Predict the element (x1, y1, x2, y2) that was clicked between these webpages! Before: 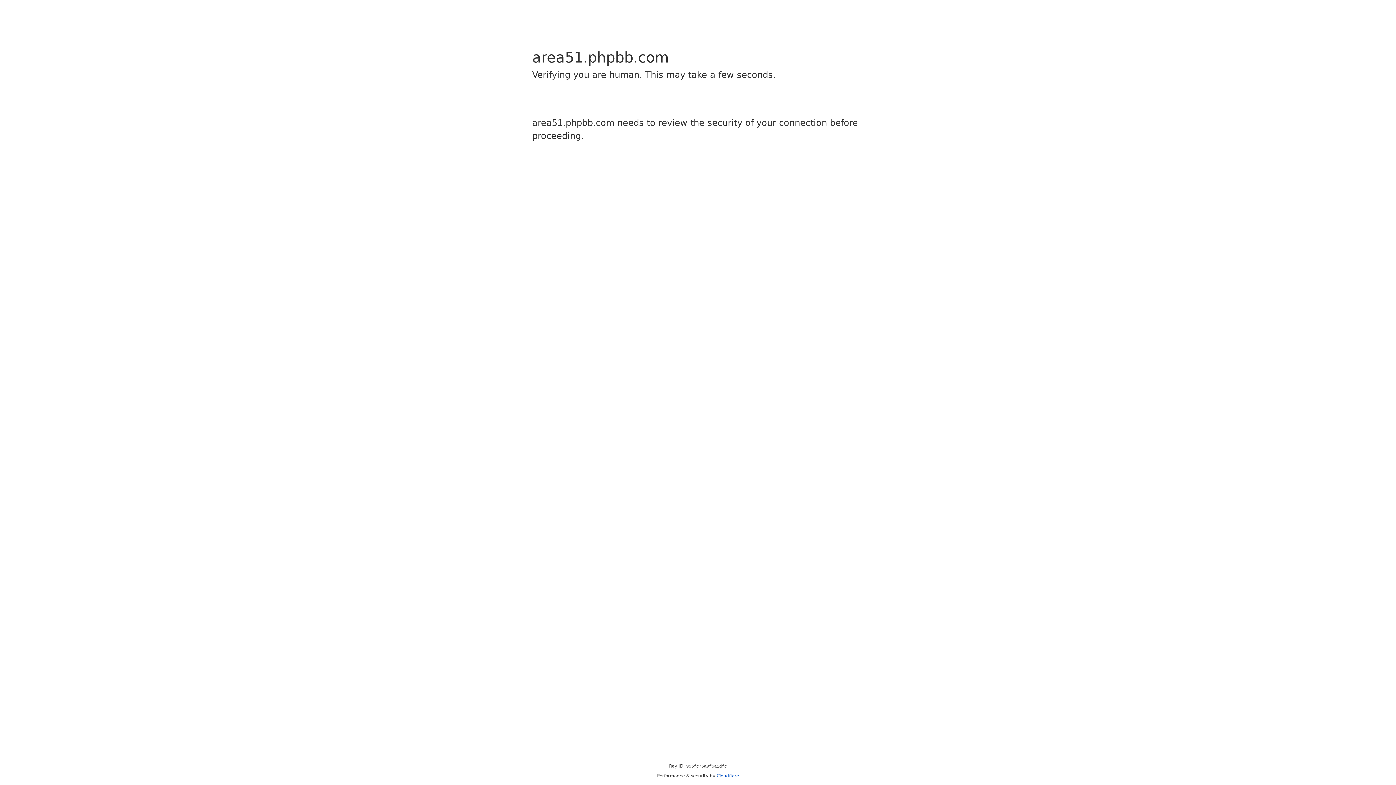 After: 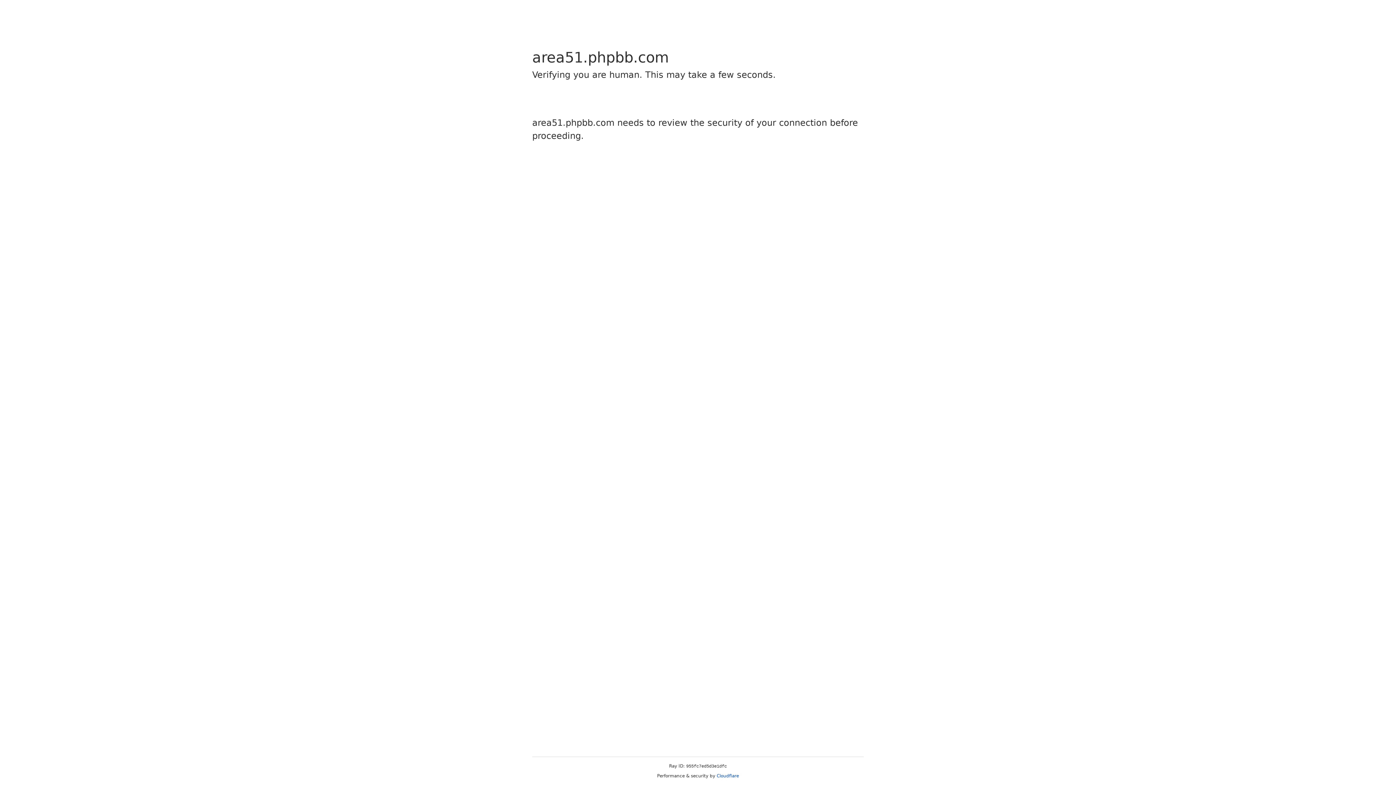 Action: label: Cloudflare bbox: (716, 773, 739, 778)